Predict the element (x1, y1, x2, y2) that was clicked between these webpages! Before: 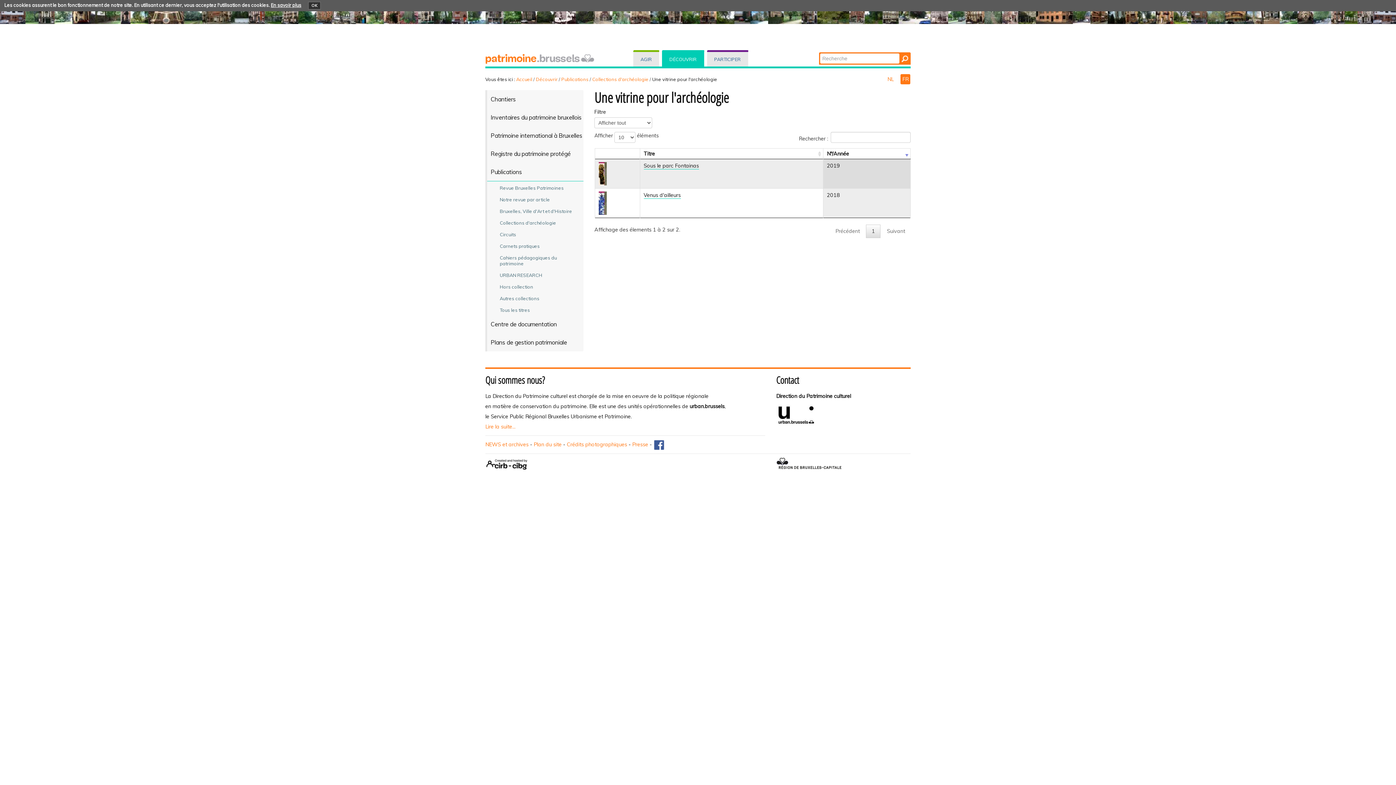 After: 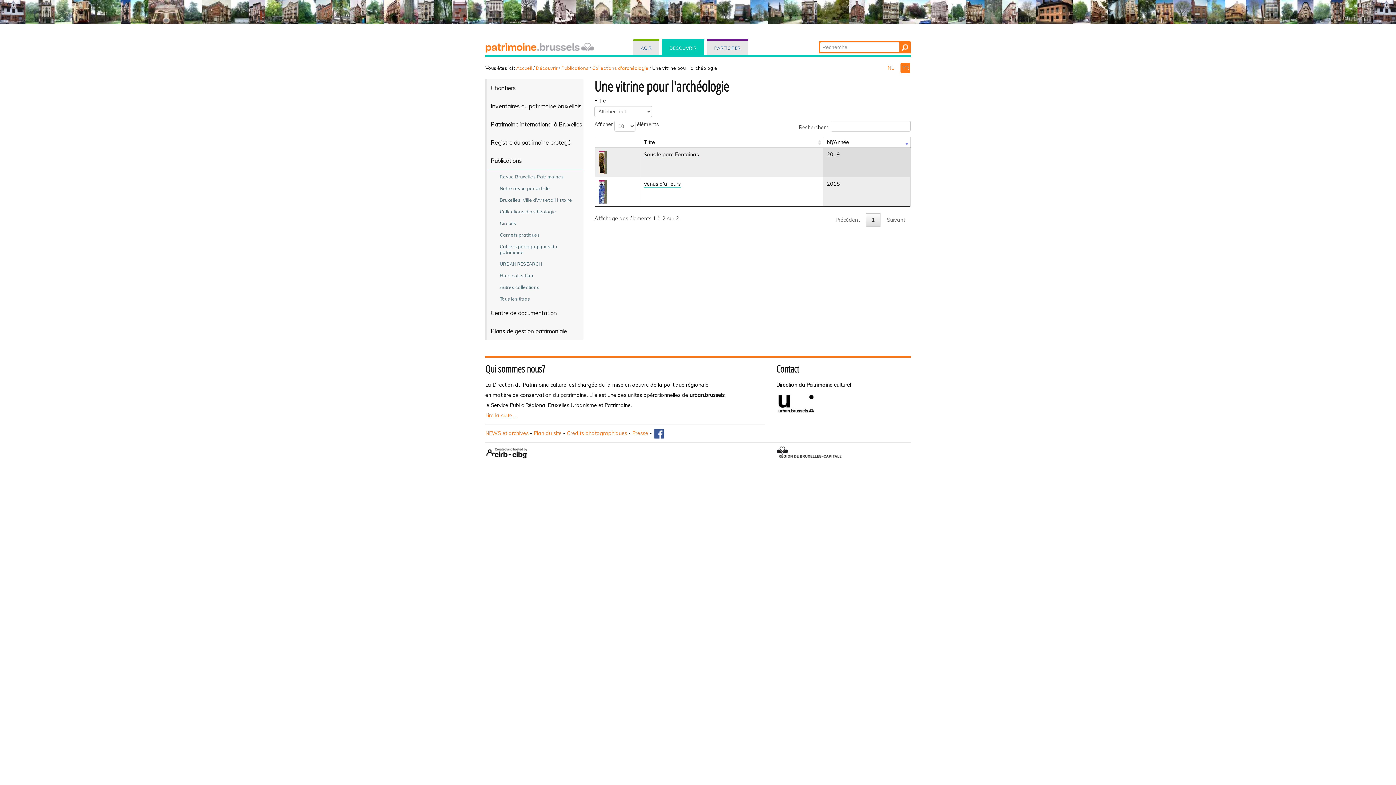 Action: label: OK bbox: (308, 1, 320, 9)